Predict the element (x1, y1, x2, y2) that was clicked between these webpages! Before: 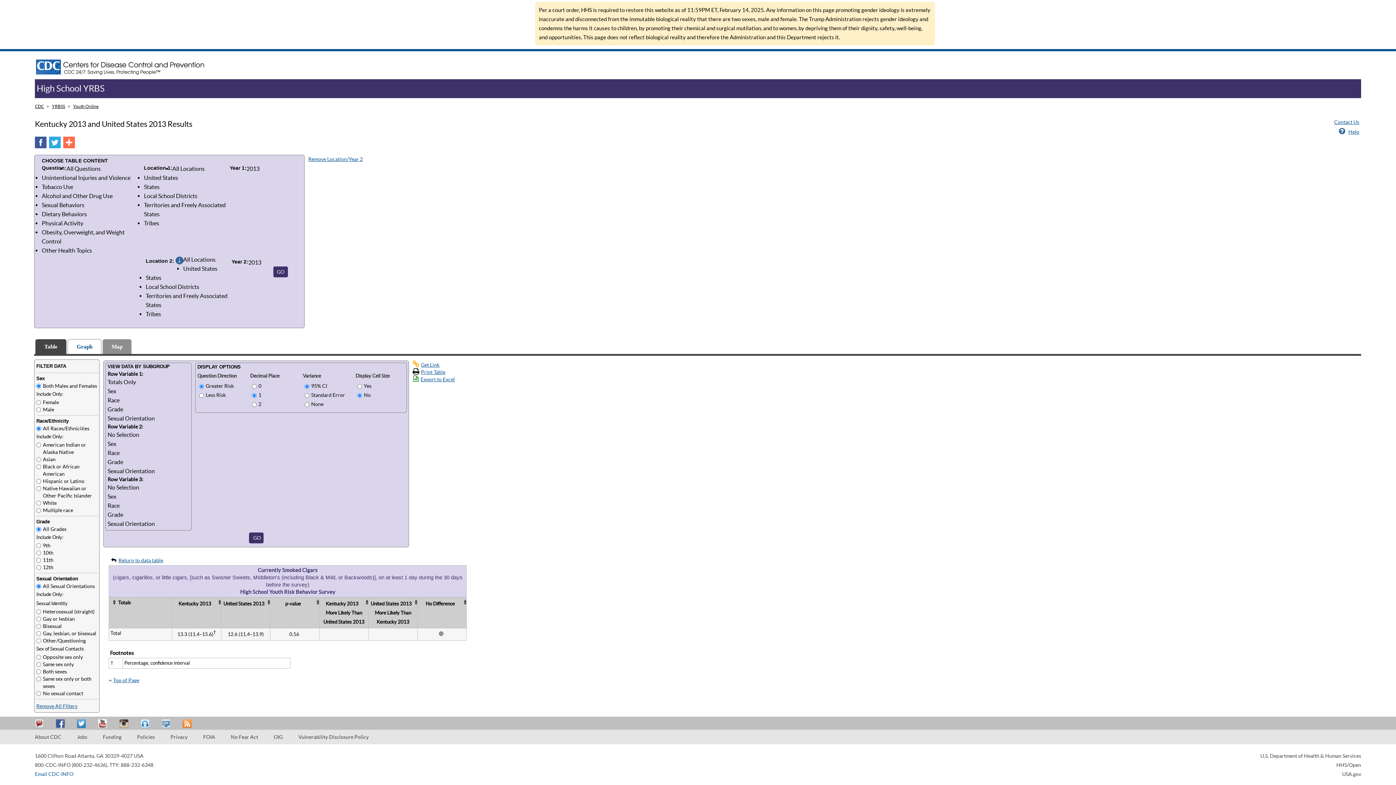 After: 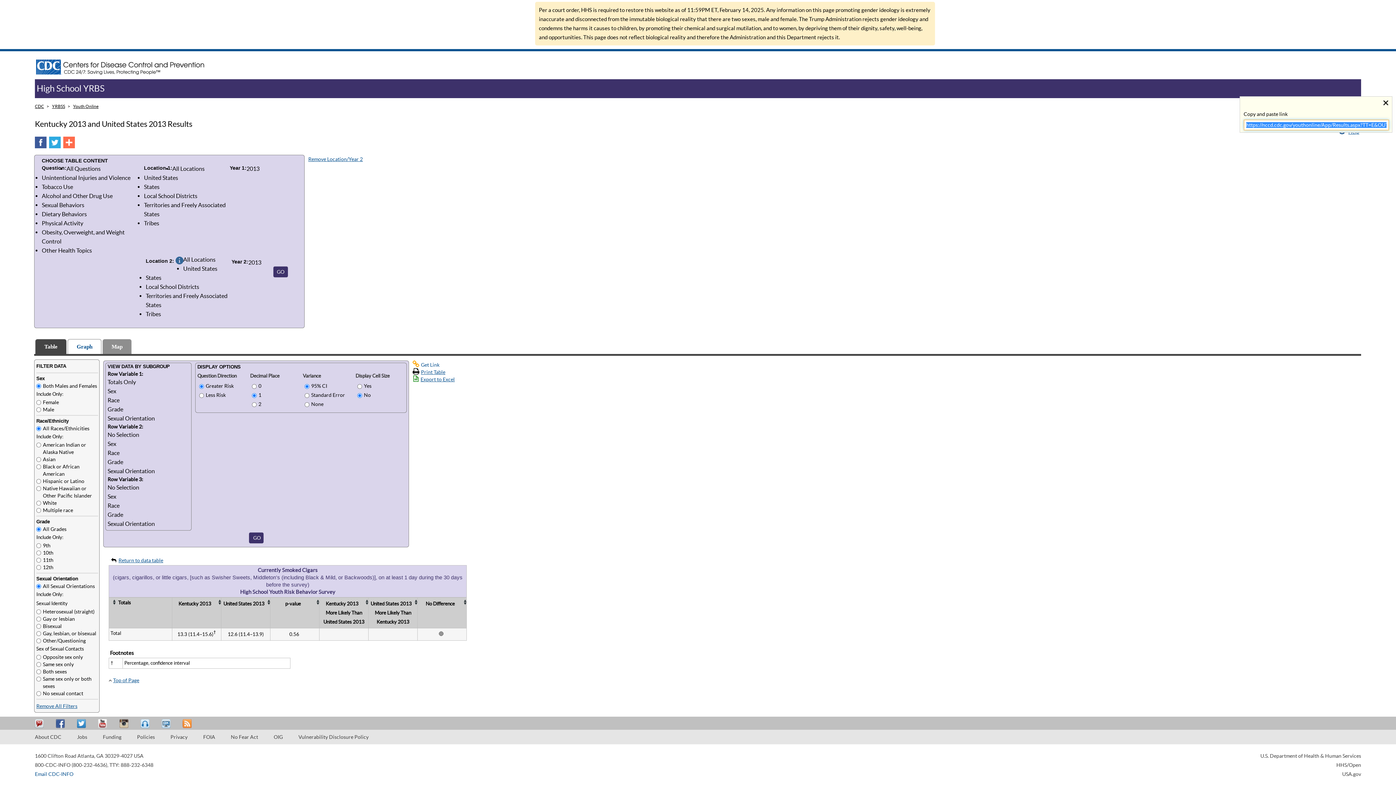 Action: bbox: (421, 362, 439, 368) label: Get Link